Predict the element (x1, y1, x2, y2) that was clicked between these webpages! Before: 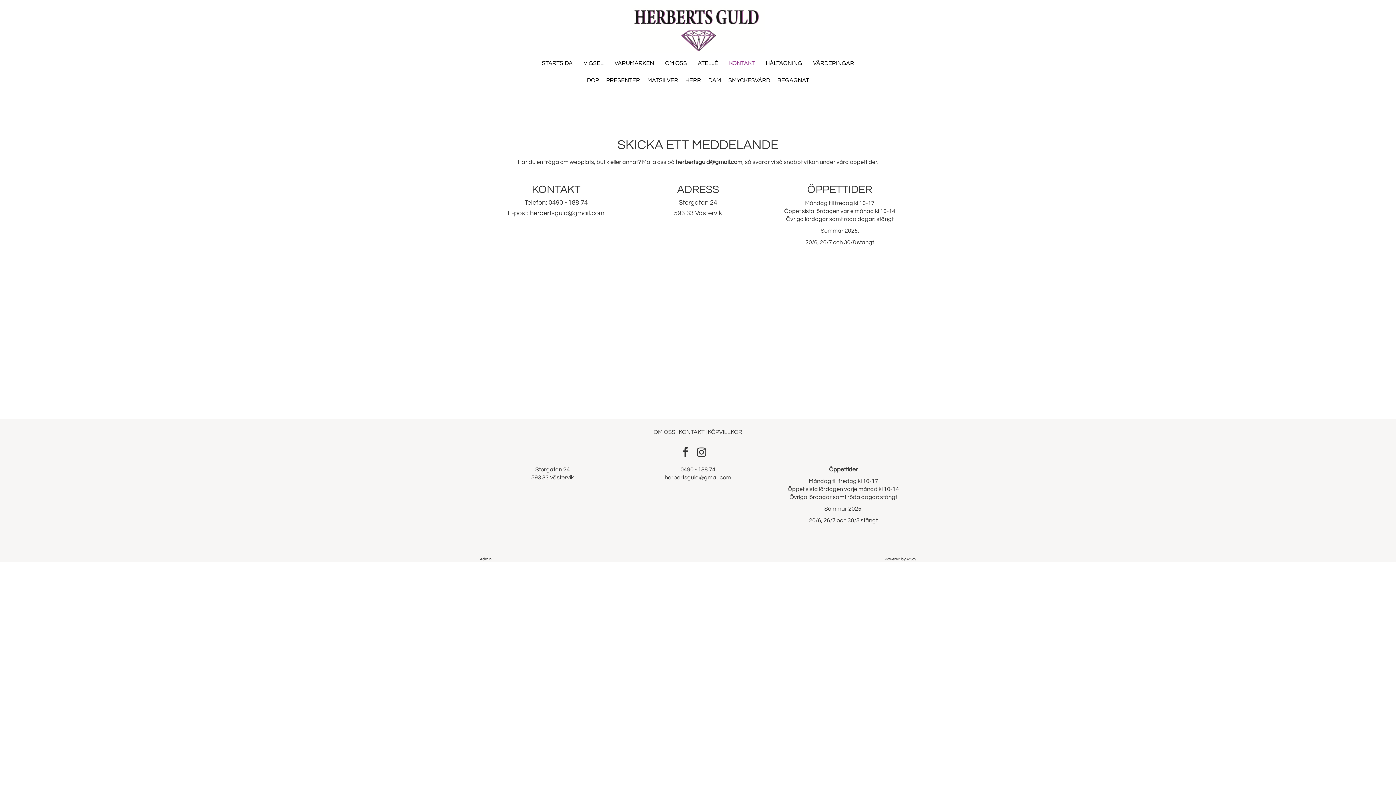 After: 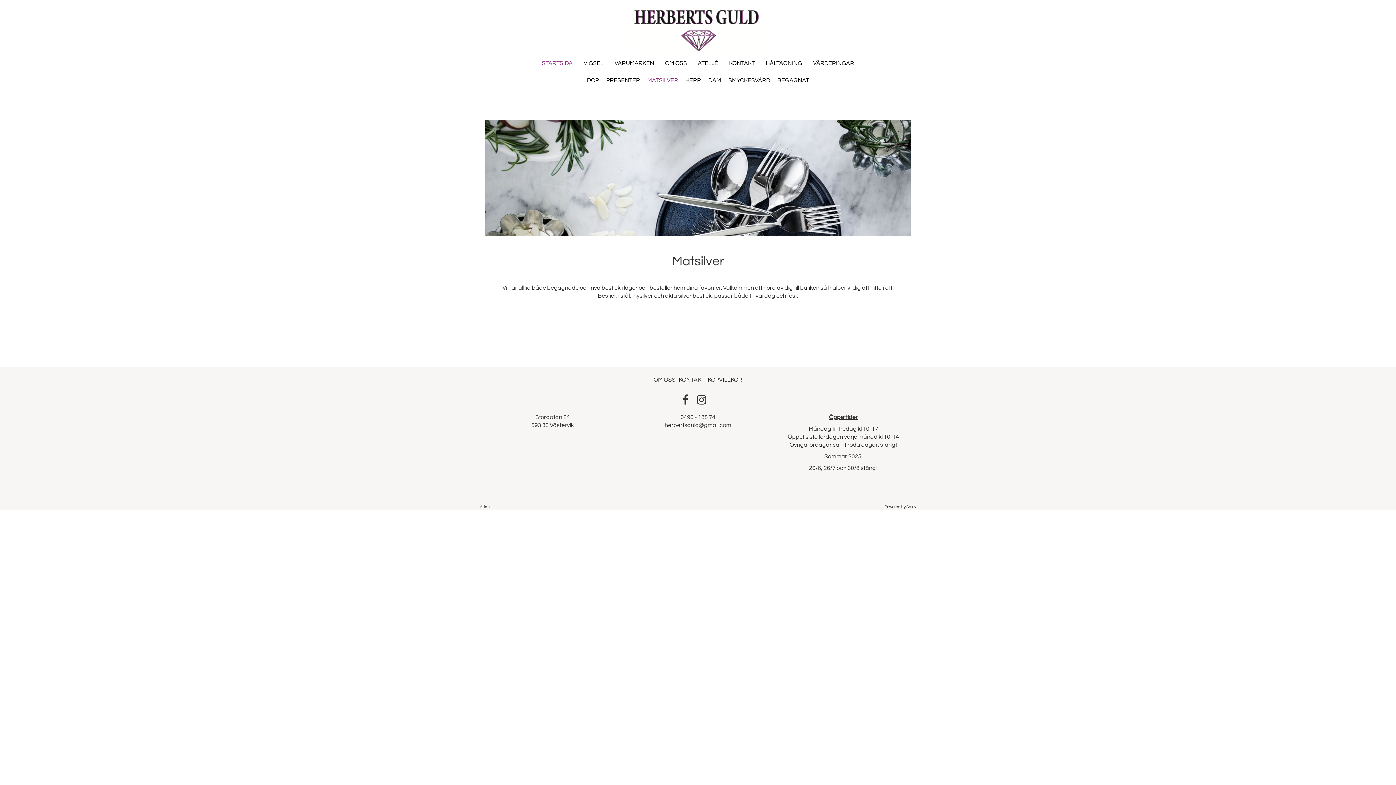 Action: bbox: (647, 77, 678, 83) label: MATSILVER